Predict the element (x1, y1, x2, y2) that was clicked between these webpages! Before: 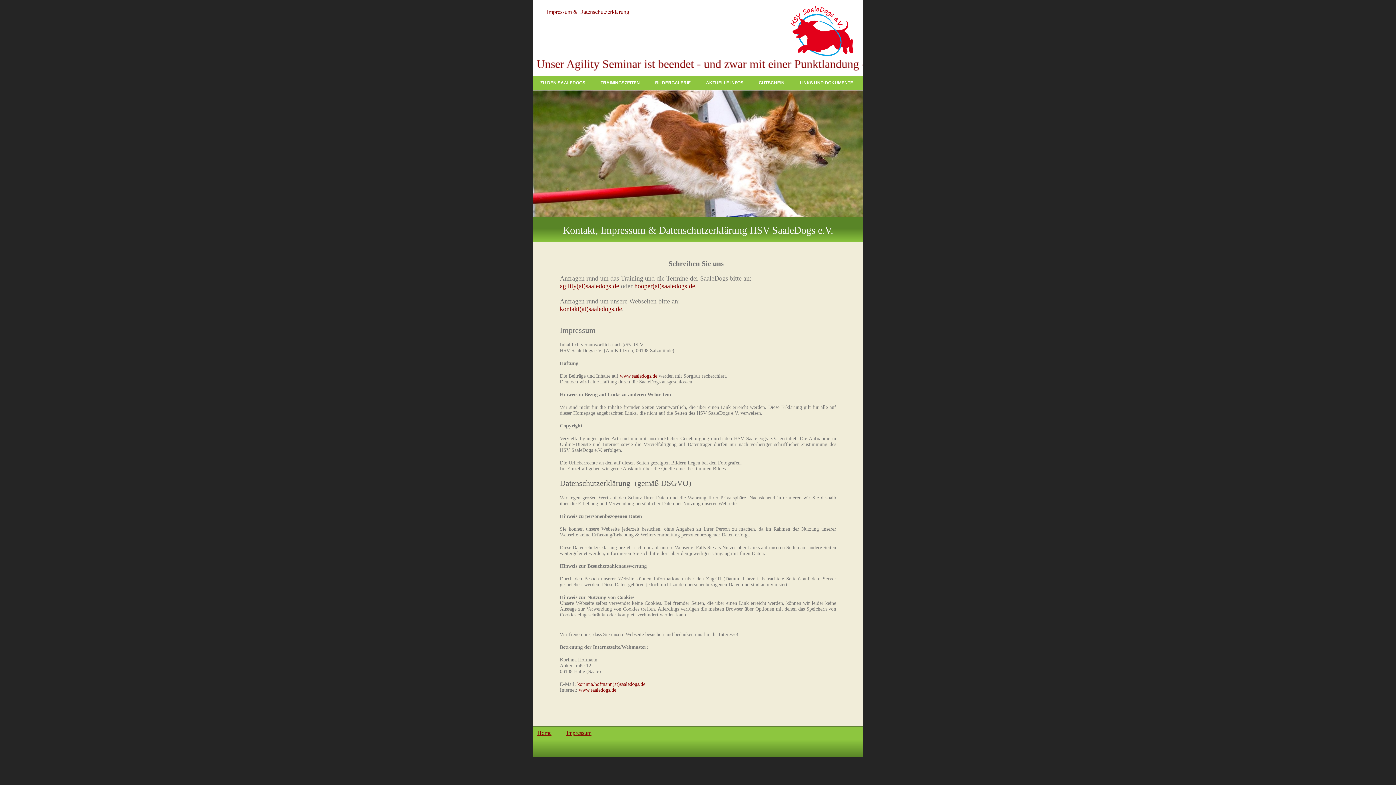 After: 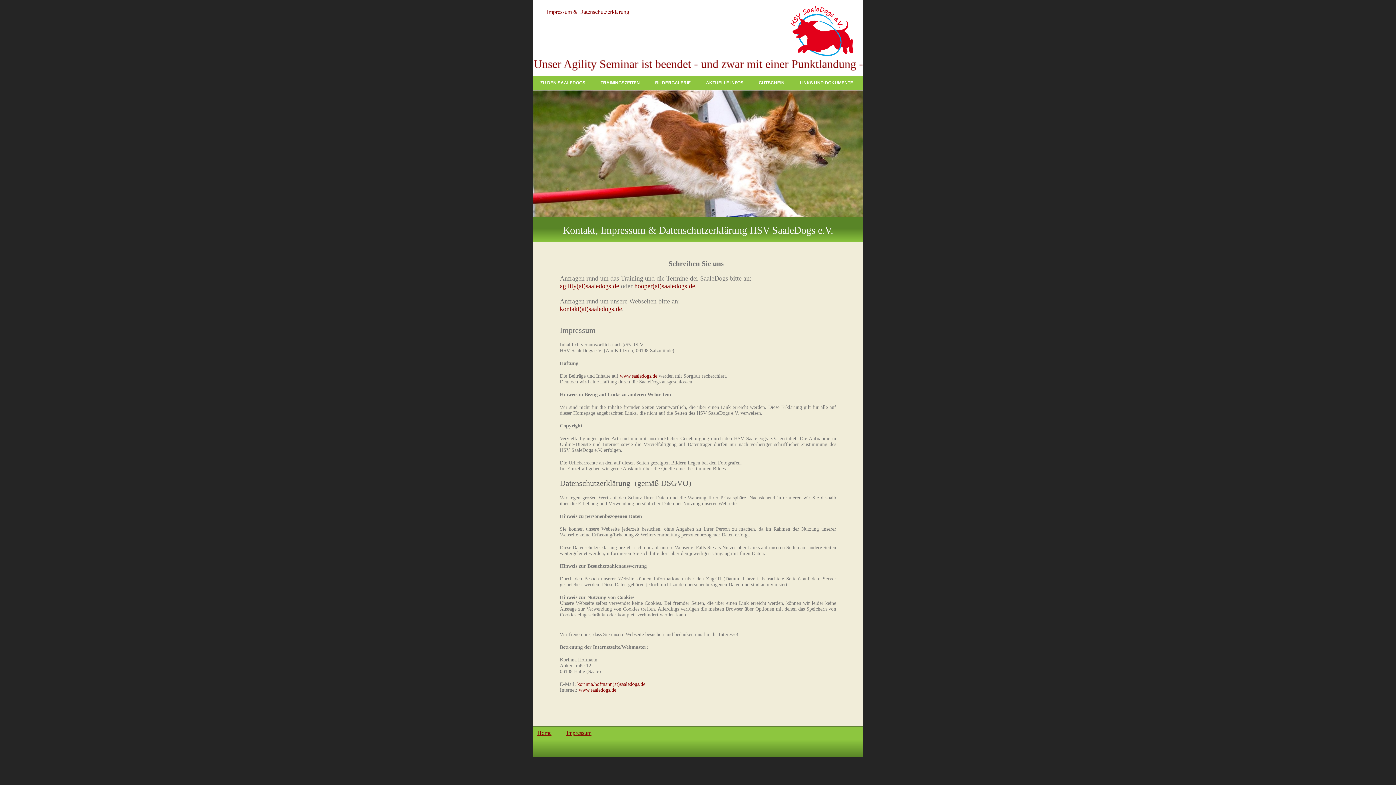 Action: label: Impressum & Datenschutzerklärung bbox: (546, 8, 629, 14)